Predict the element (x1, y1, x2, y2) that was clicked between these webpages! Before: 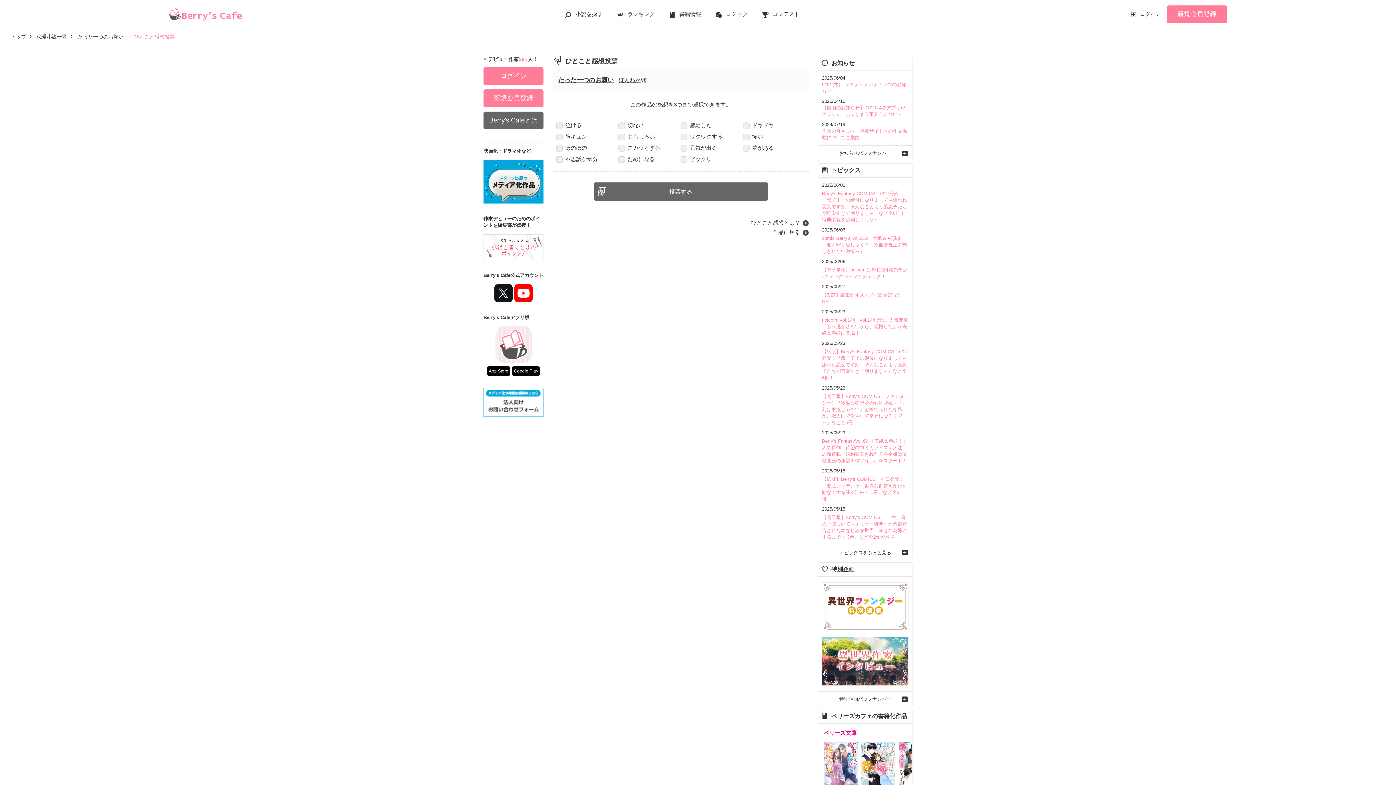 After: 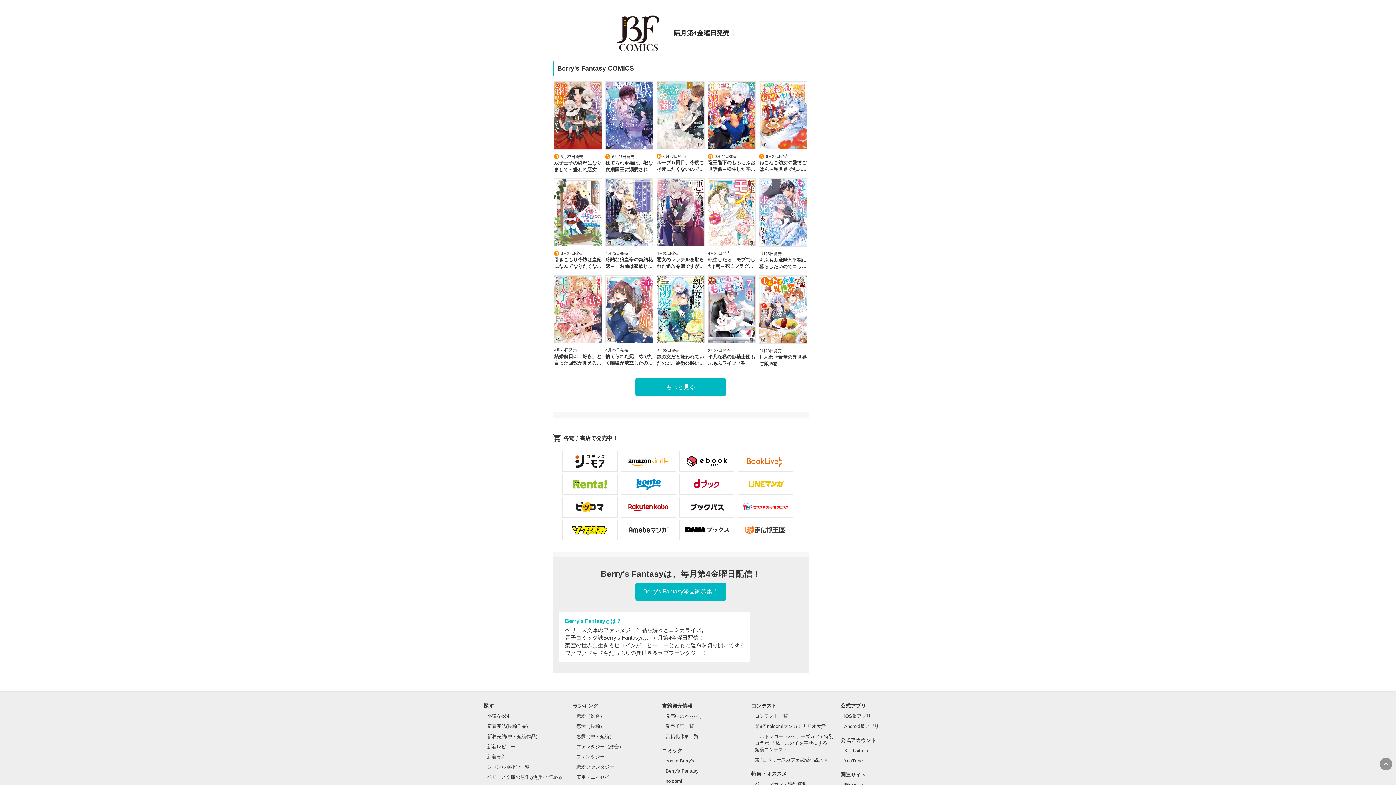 Action: bbox: (822, 190, 907, 222) label: Berry's Fantasy COMICS　6/27発売！『双子王子の継母になりまして～嫌われ悪女ですが、そんなことより義息子たちが可愛すぎて困ります～』など全6冊！特典情報を公開しました♪